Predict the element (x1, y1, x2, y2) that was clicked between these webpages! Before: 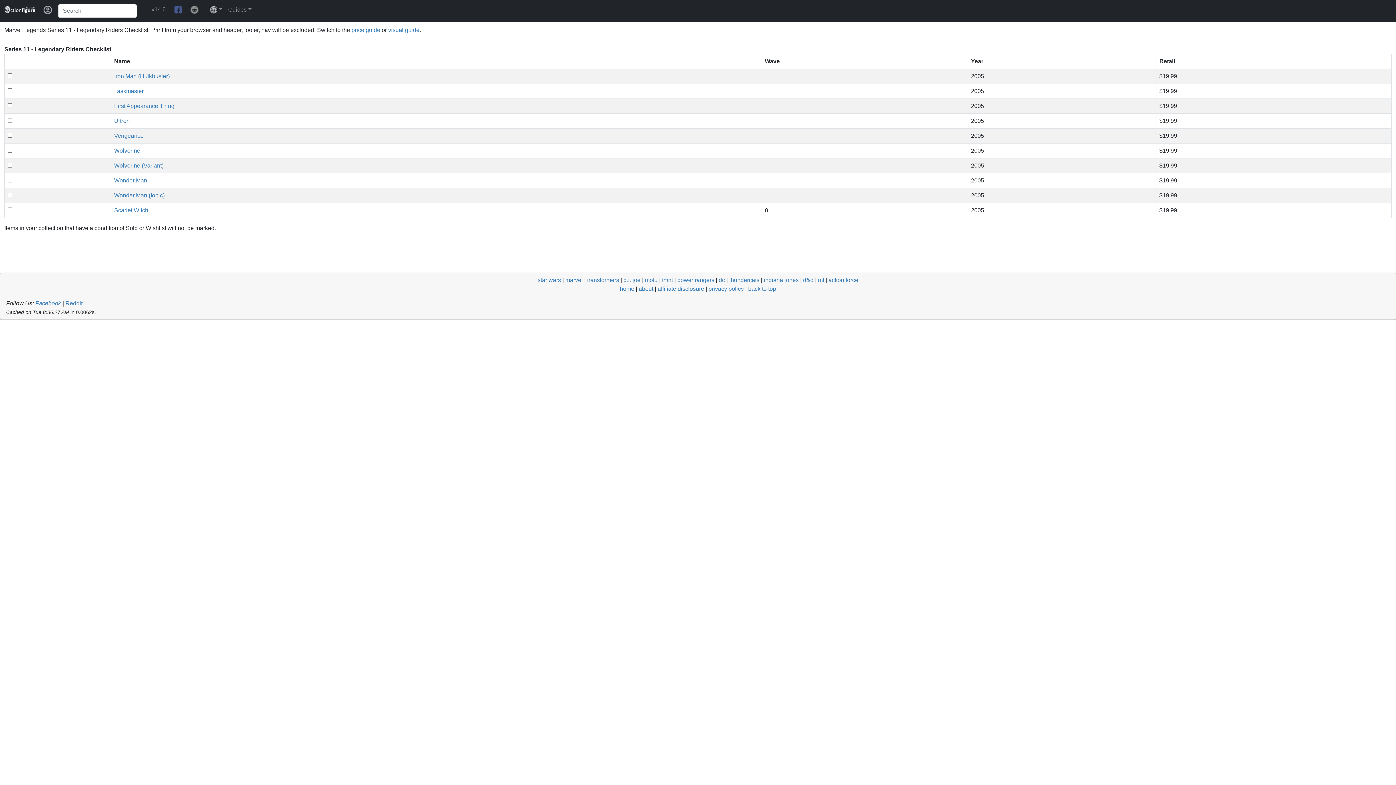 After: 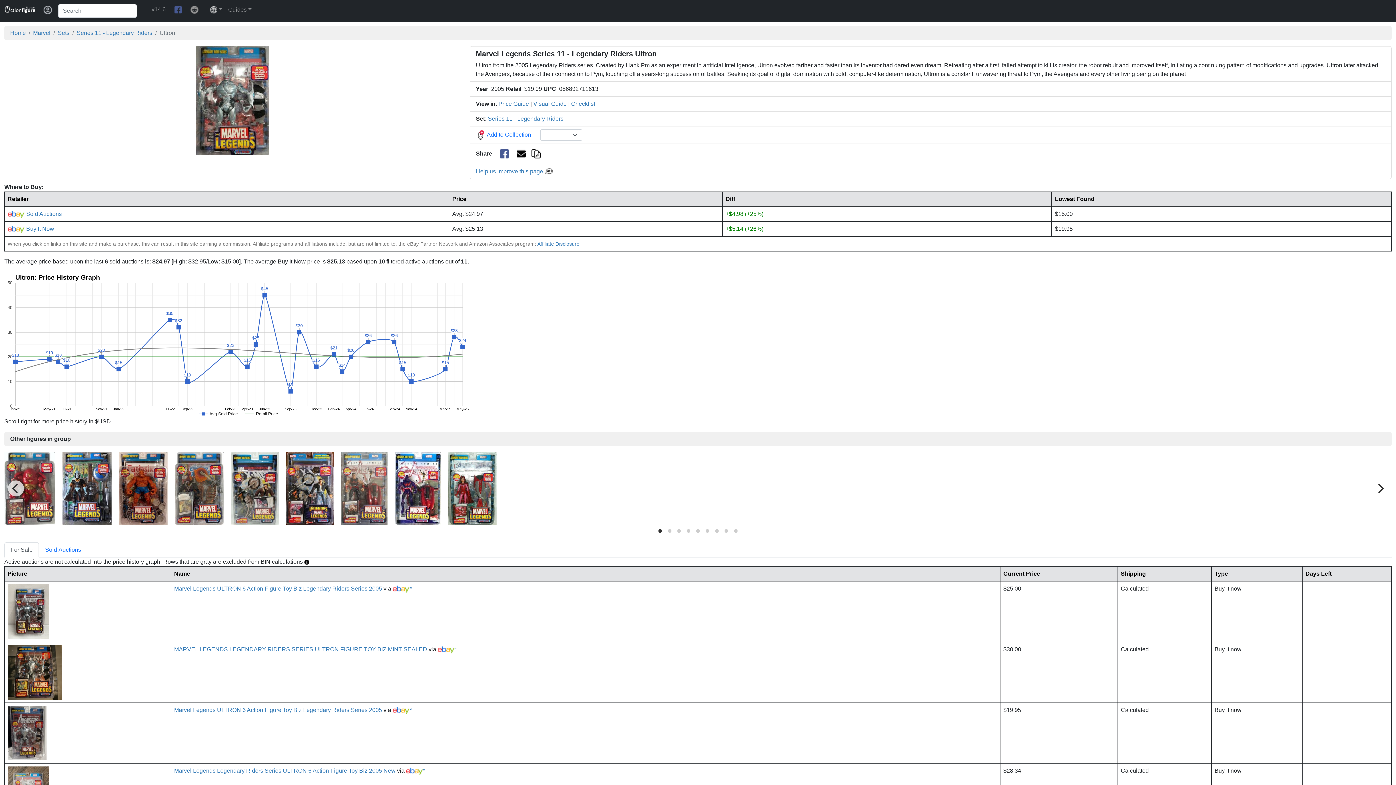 Action: label: Ultron bbox: (114, 117, 129, 123)